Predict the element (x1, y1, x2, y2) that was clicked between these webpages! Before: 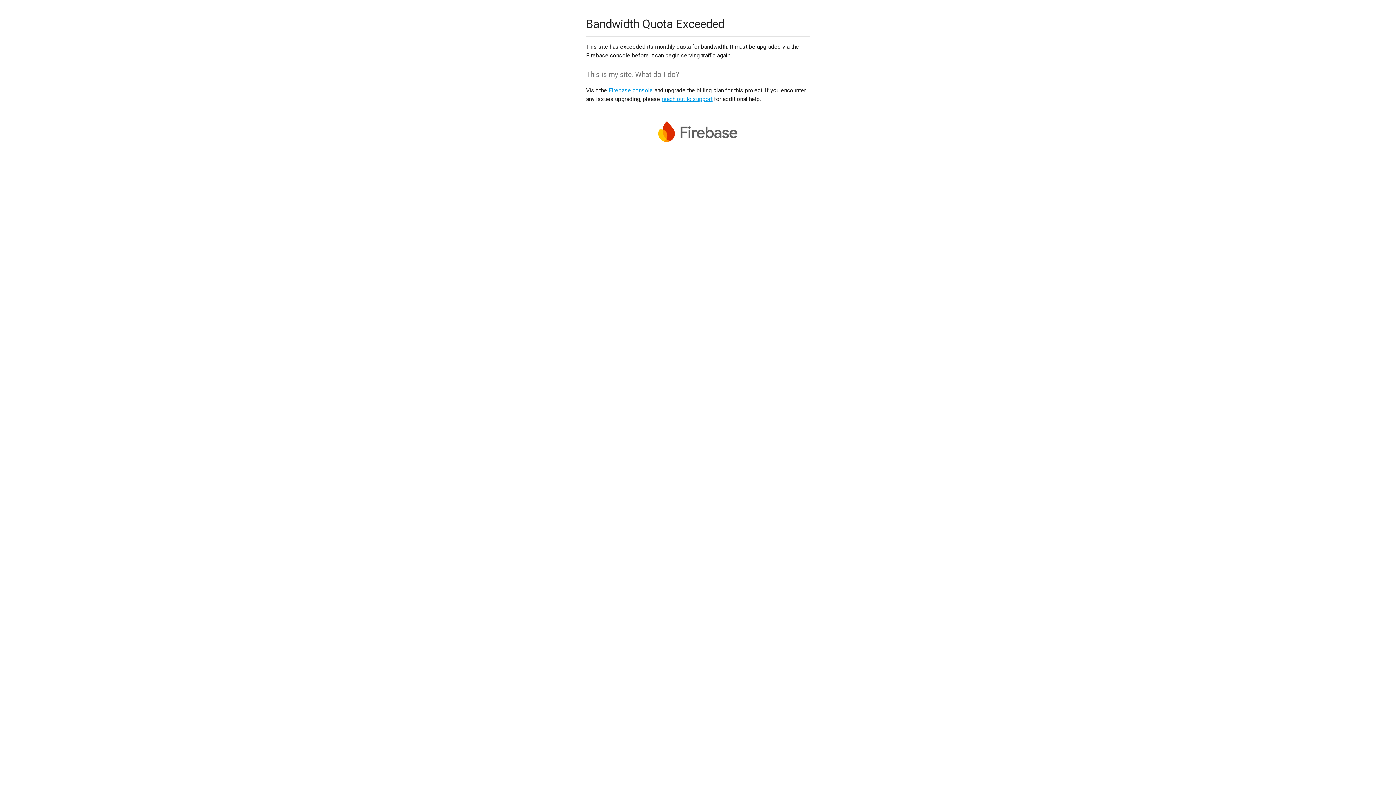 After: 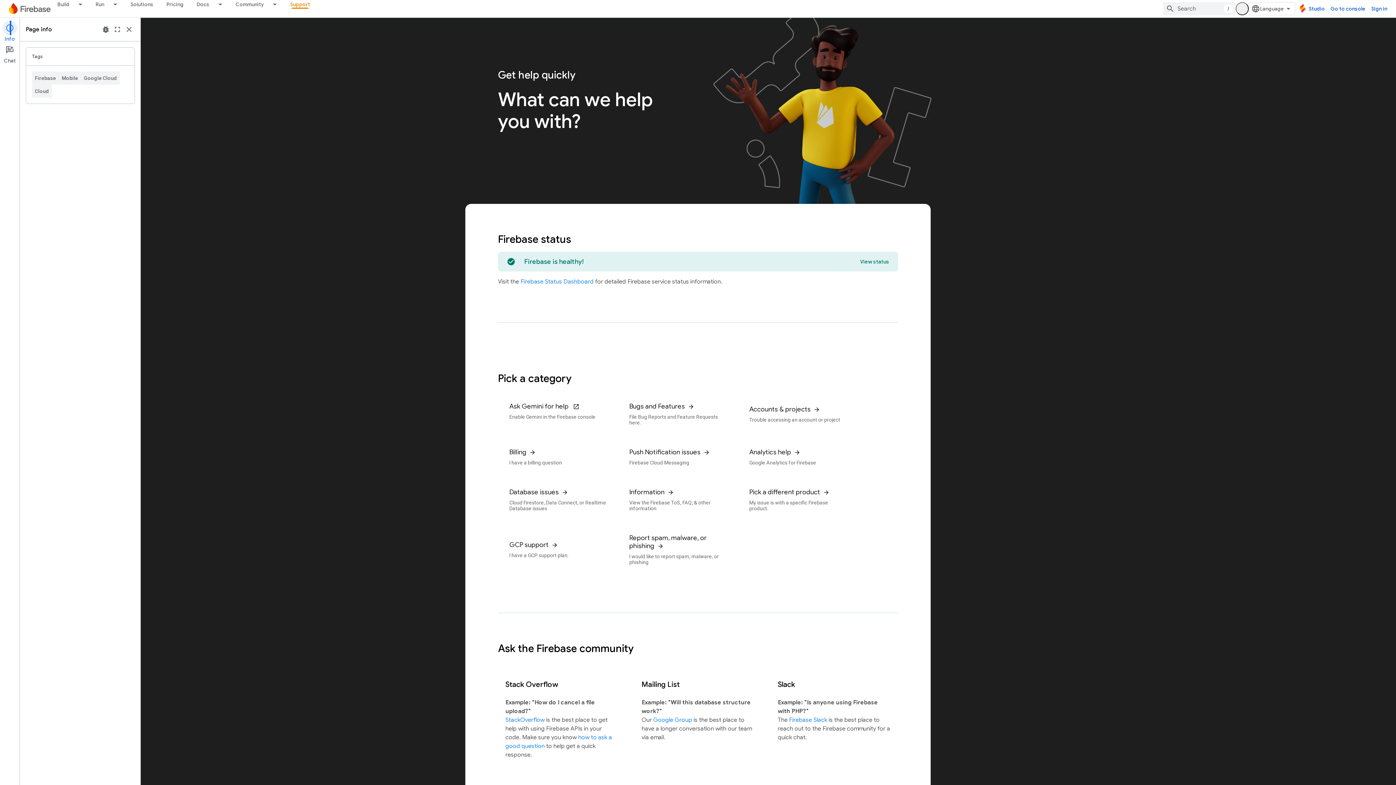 Action: bbox: (661, 95, 712, 102) label: reach out to support